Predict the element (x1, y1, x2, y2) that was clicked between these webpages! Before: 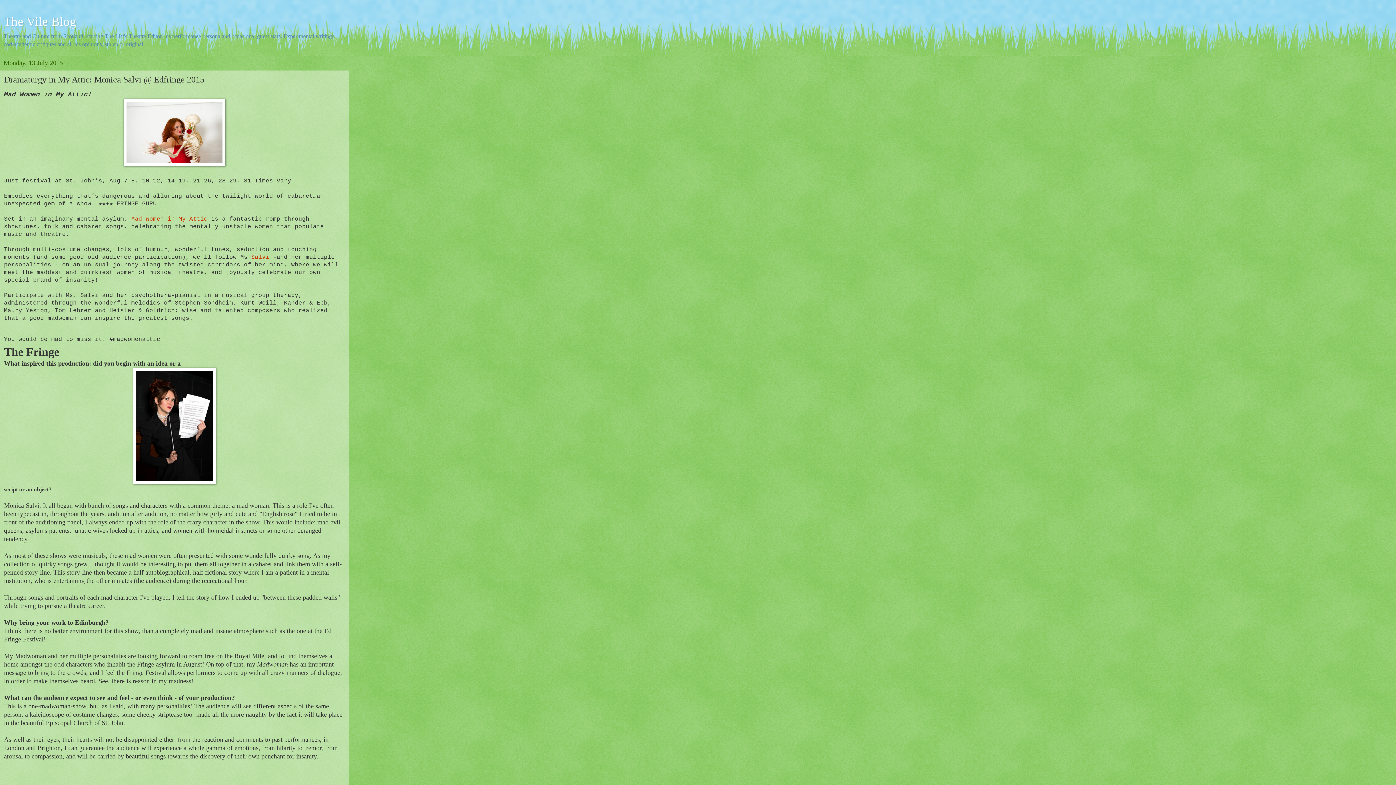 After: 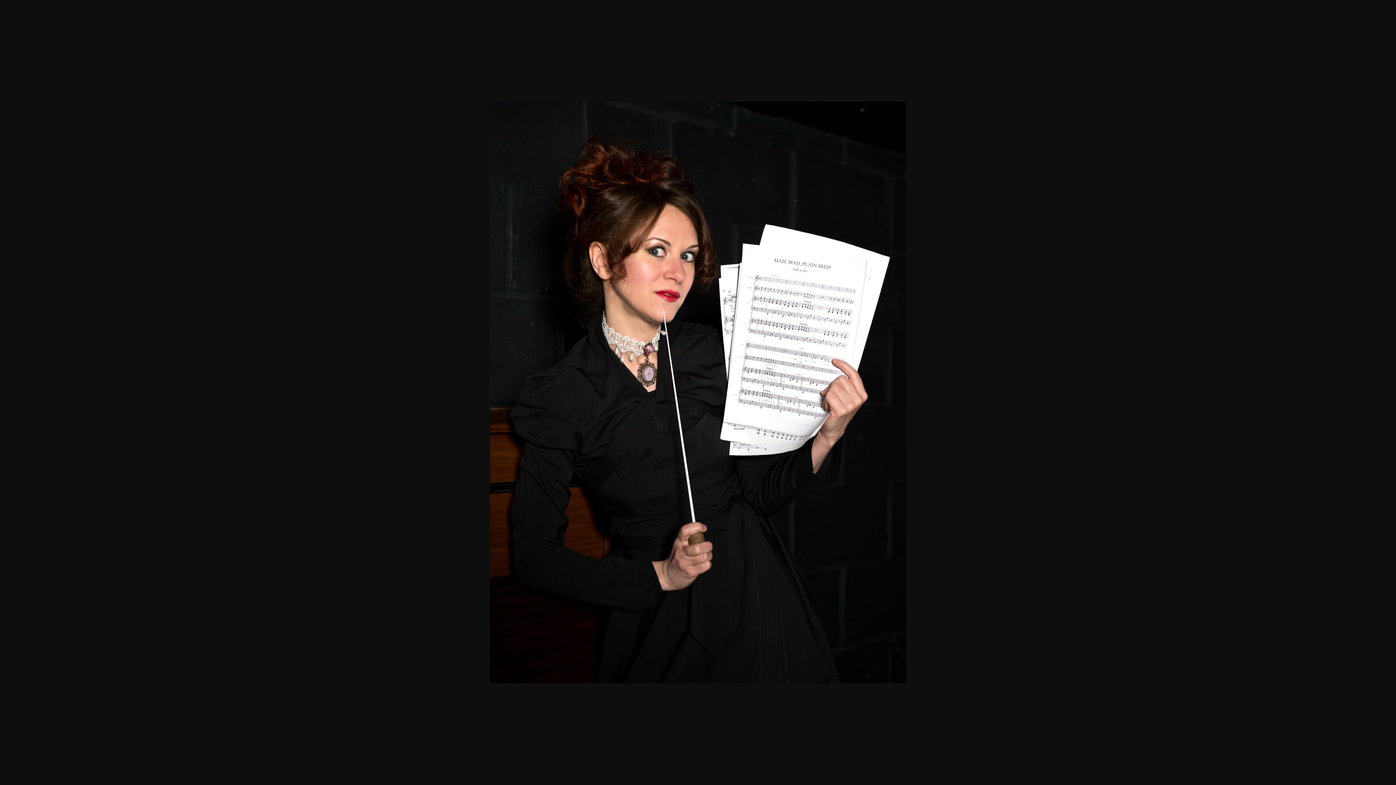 Action: bbox: (133, 479, 215, 485)